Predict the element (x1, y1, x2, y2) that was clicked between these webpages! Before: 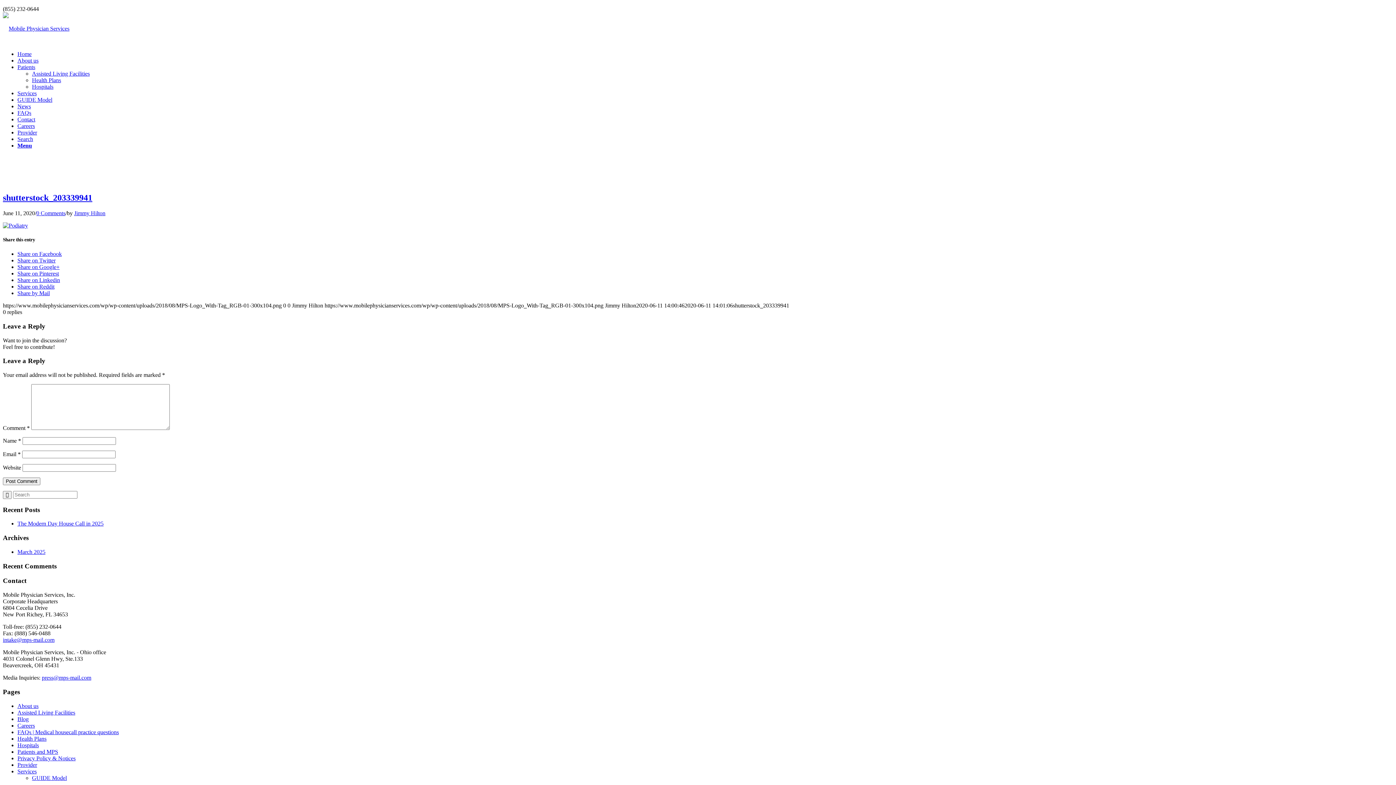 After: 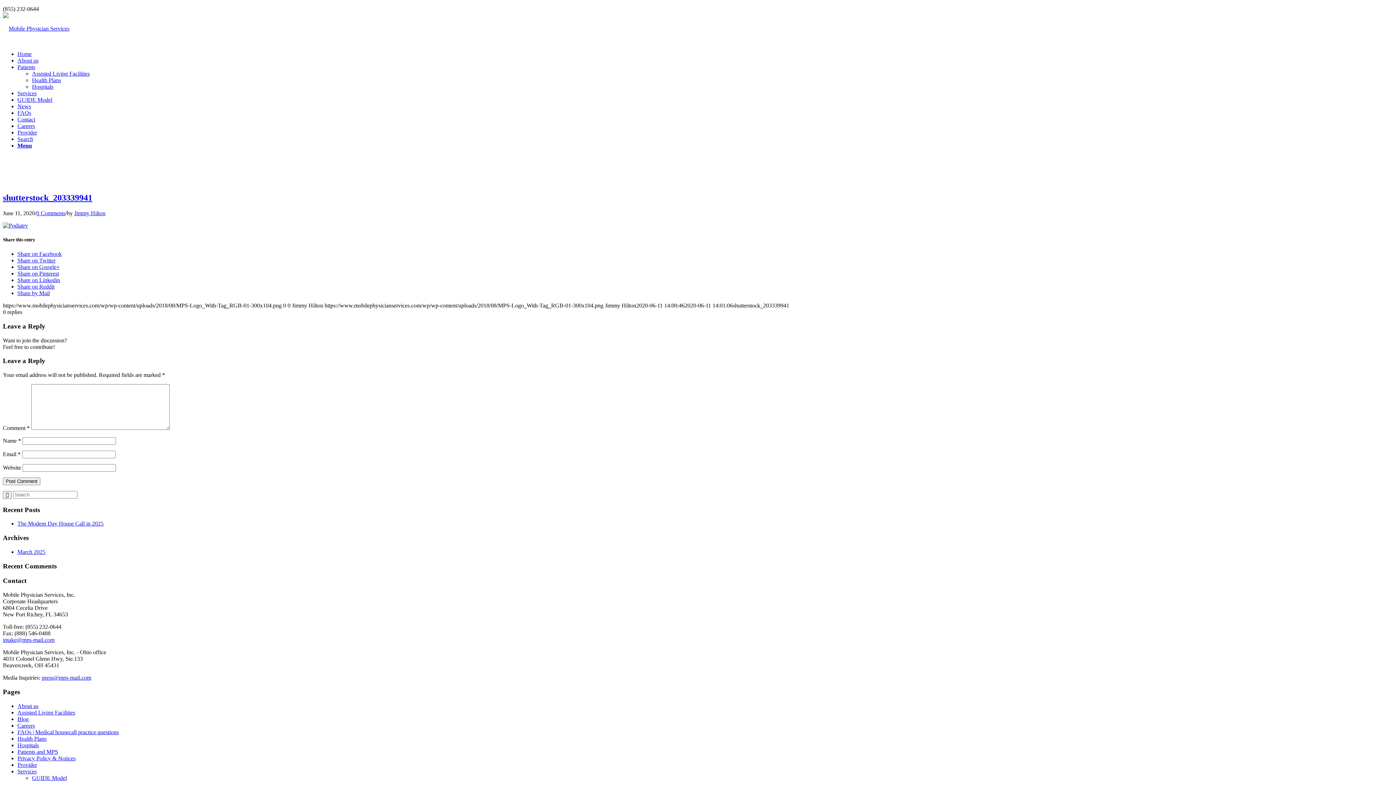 Action: bbox: (17, 283, 54, 289) label: Share on Reddit